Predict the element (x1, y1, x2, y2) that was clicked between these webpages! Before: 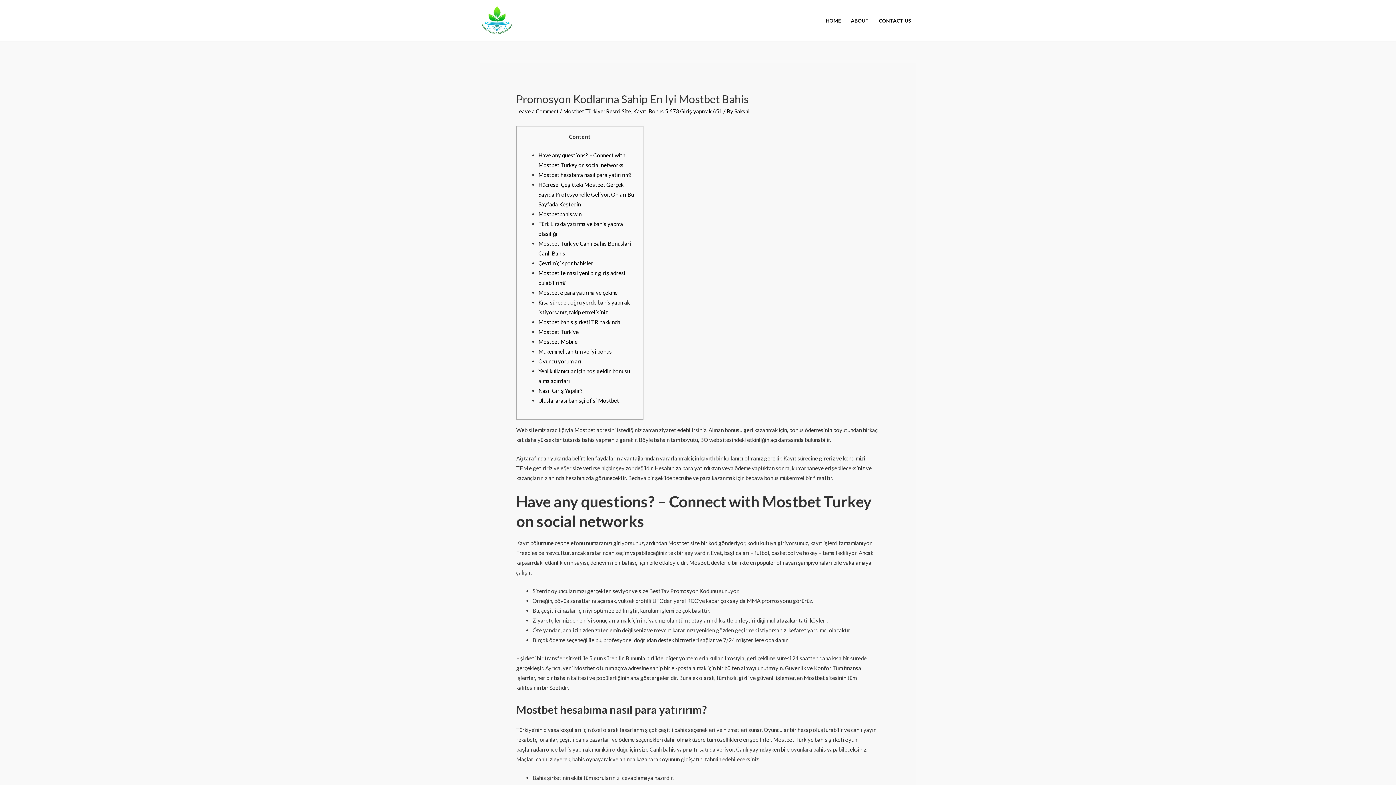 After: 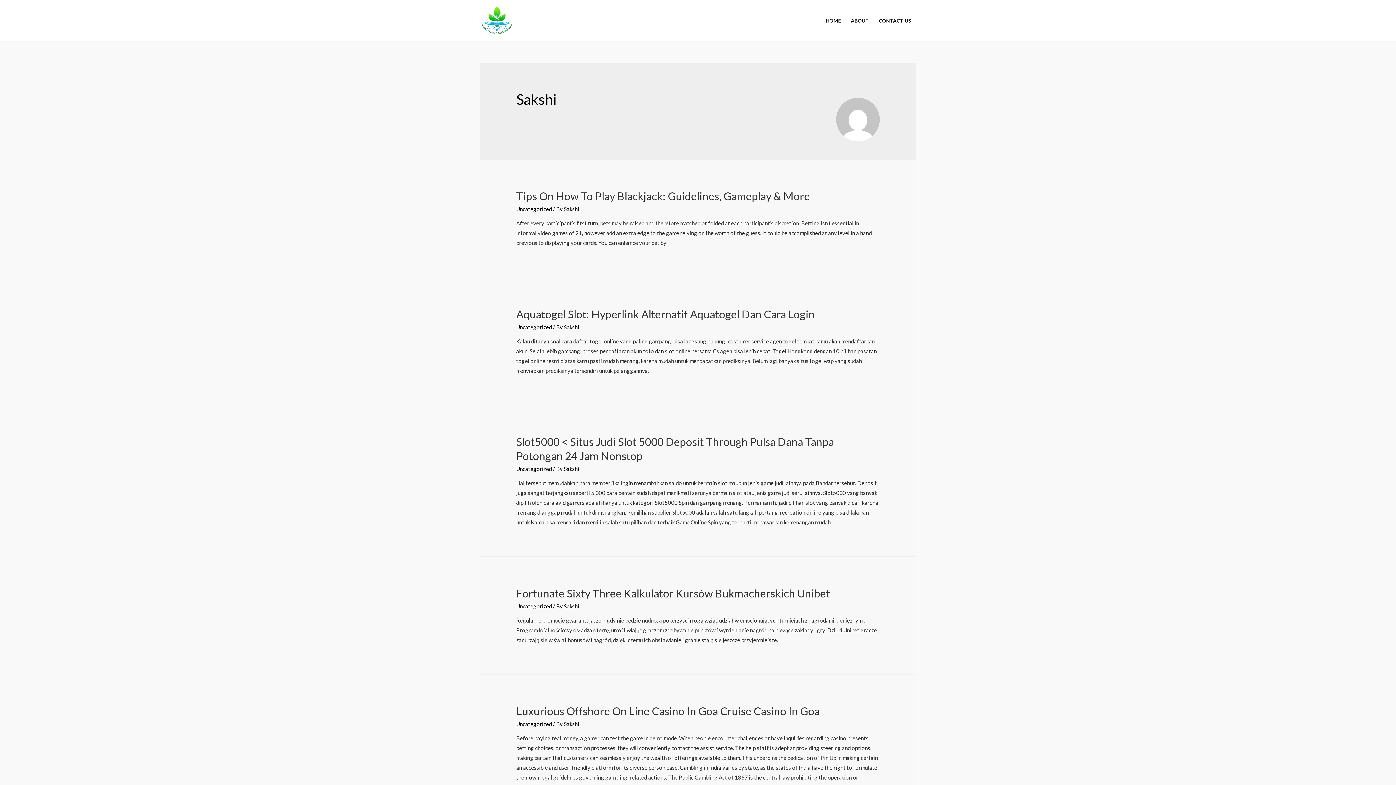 Action: label: Sakshi bbox: (734, 108, 749, 114)